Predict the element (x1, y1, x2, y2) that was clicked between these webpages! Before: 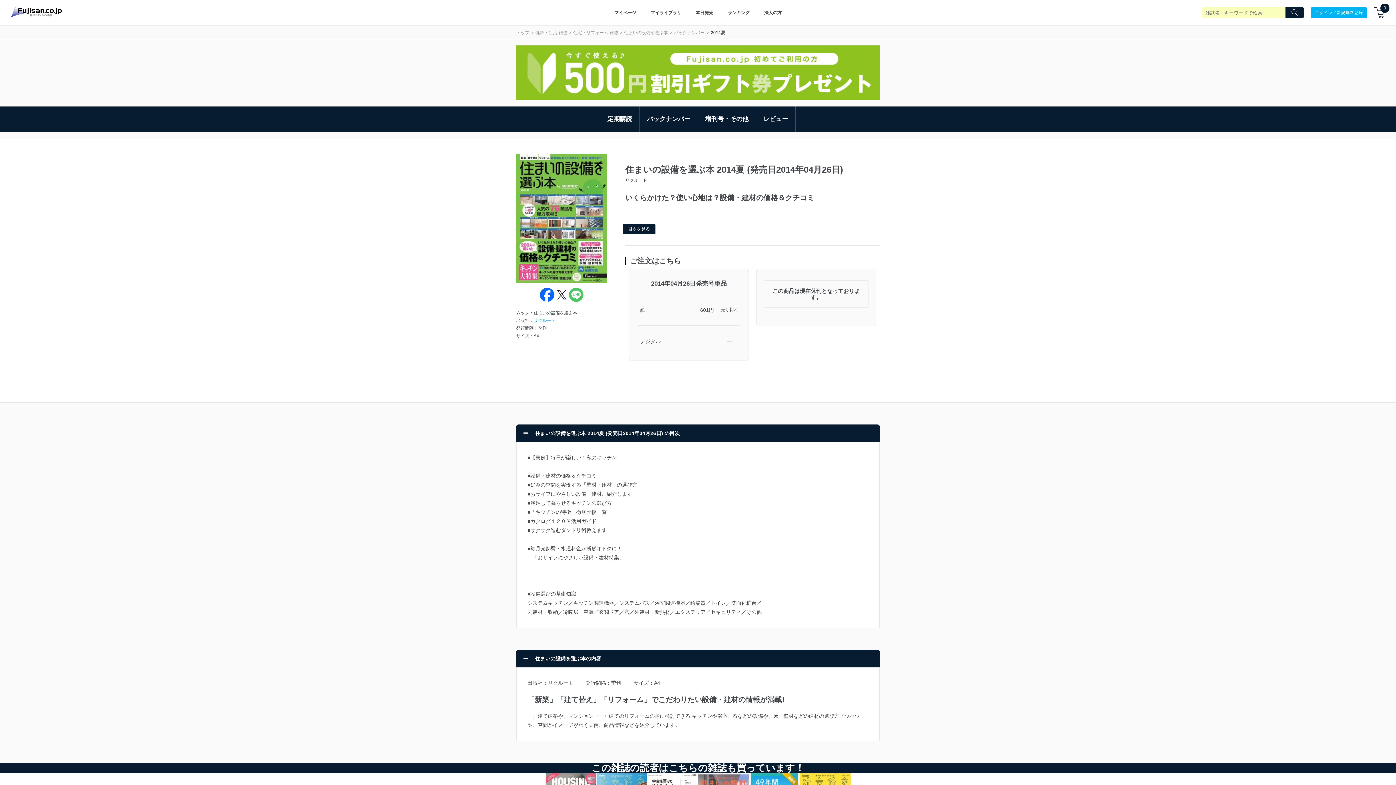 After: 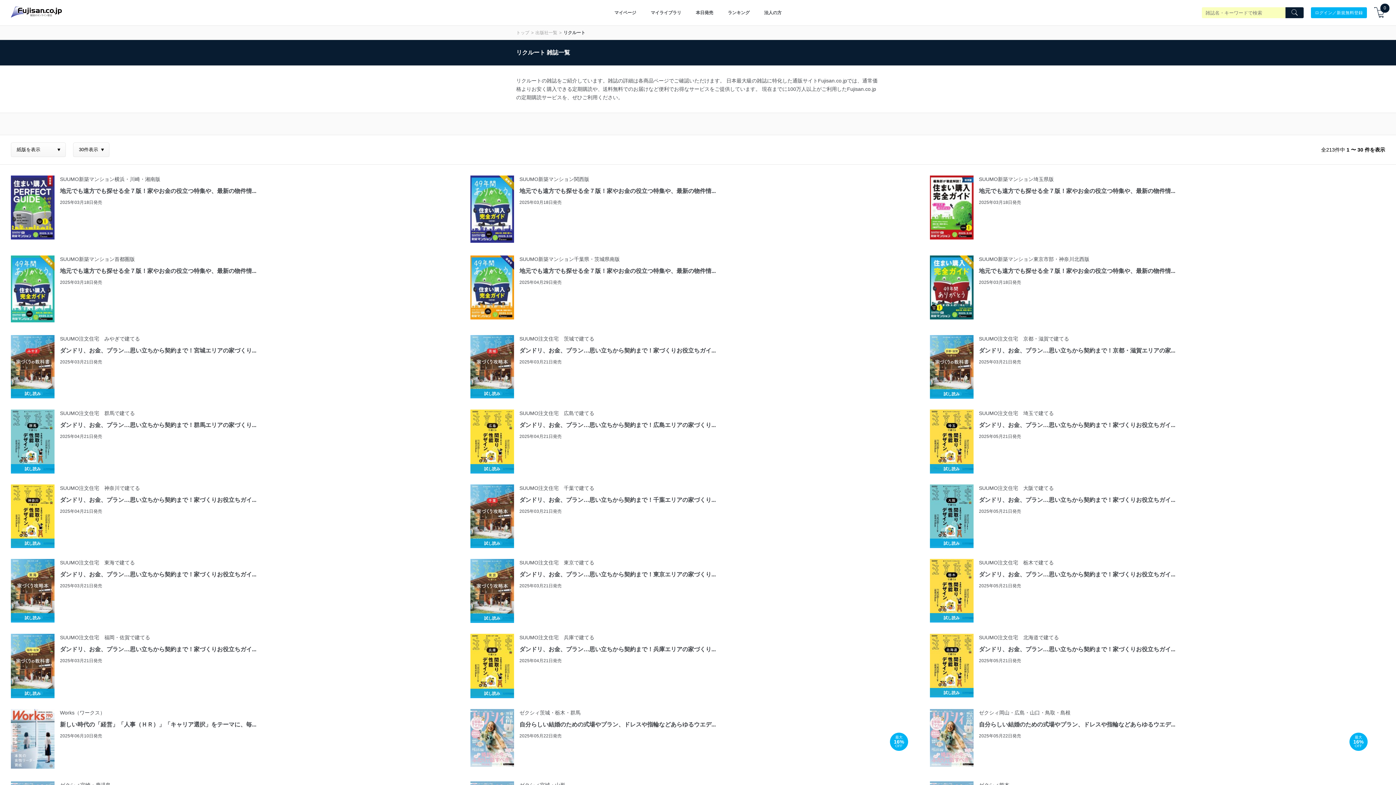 Action: bbox: (533, 318, 555, 323) label: リクルート